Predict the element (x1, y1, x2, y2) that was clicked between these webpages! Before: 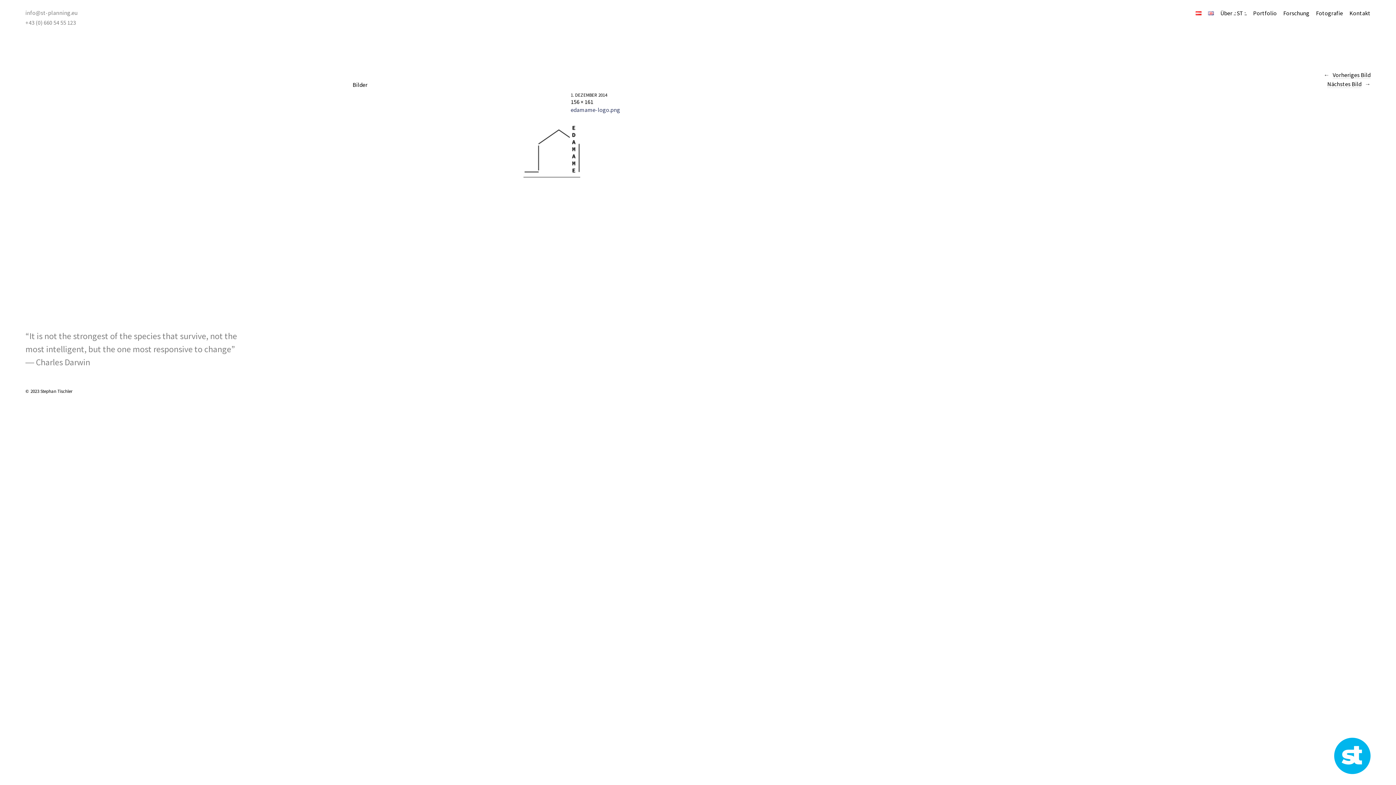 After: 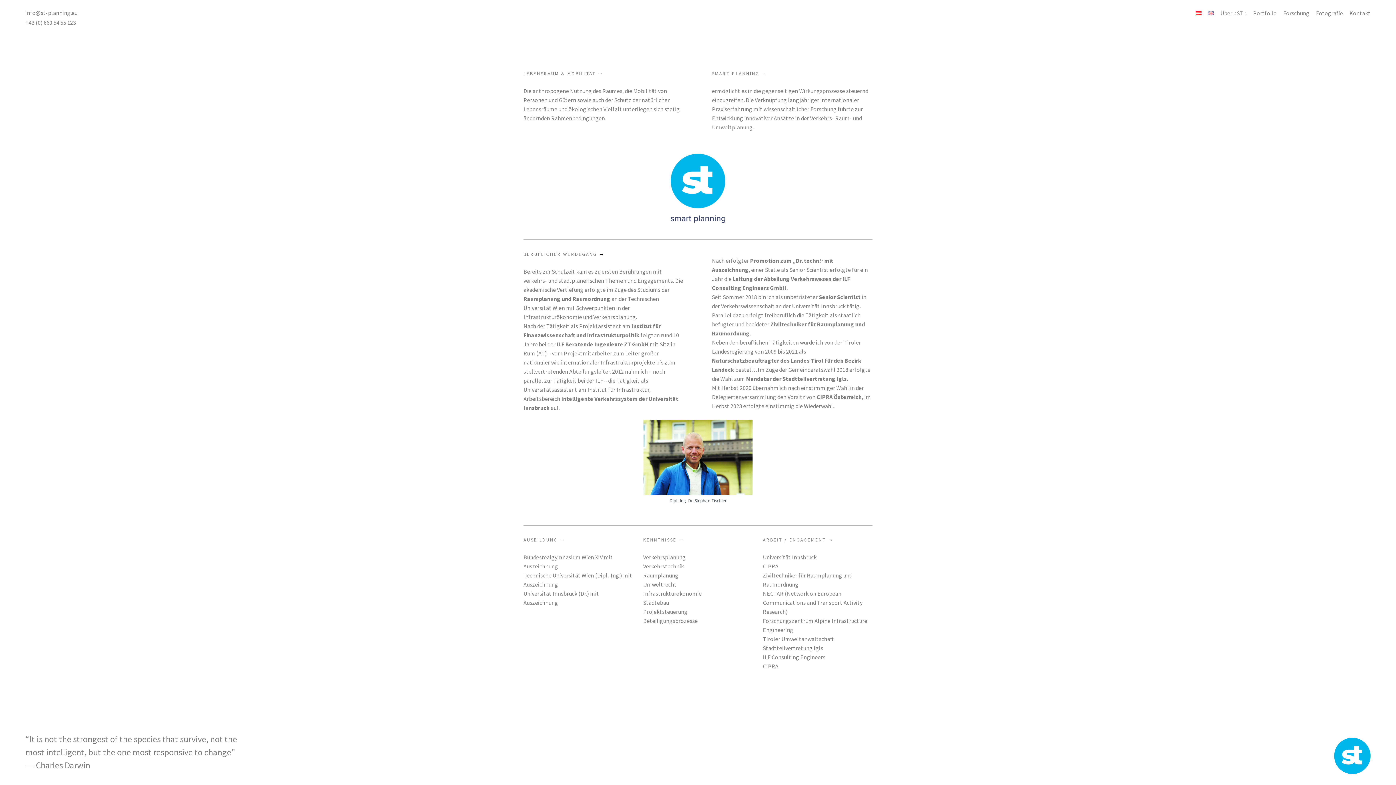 Action: label: Über .: ST :. bbox: (1220, 9, 1246, 17)